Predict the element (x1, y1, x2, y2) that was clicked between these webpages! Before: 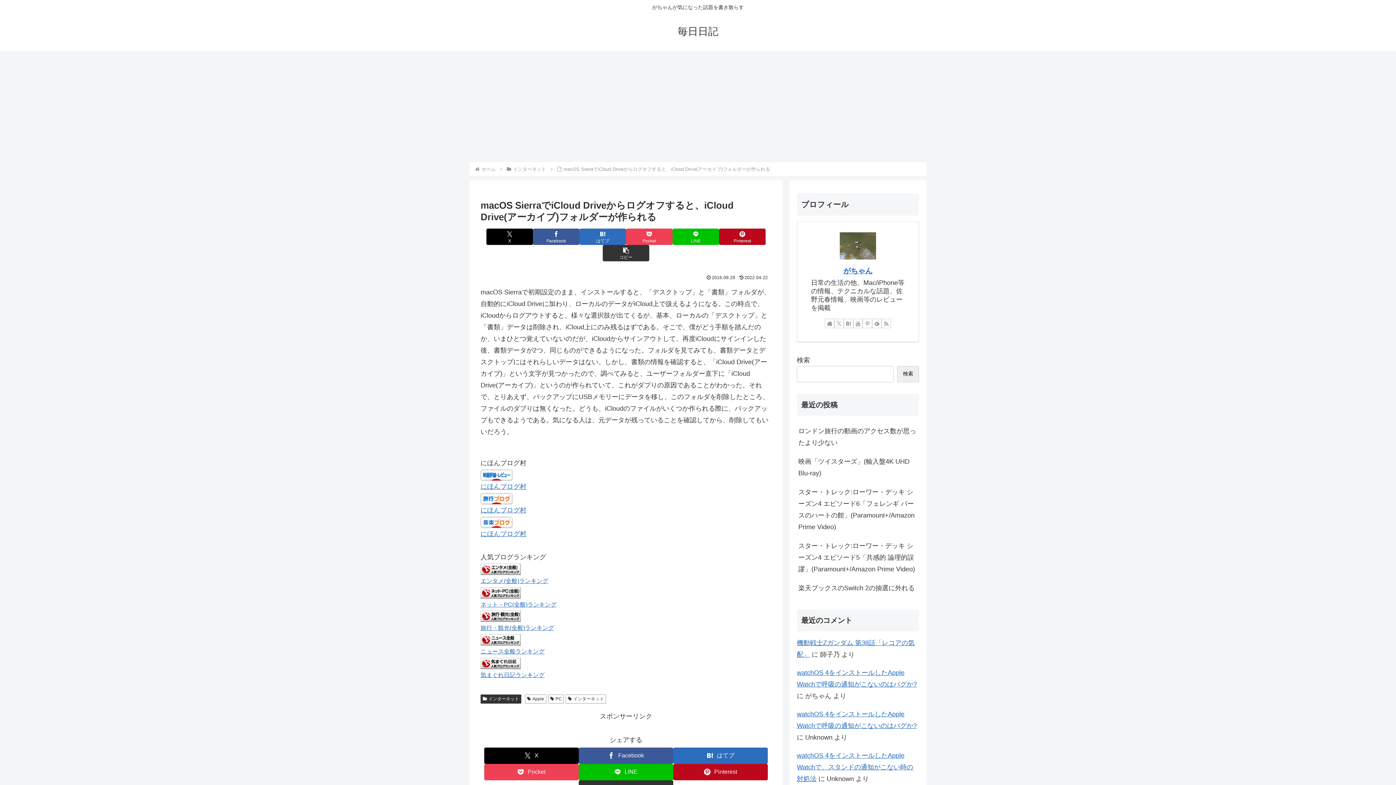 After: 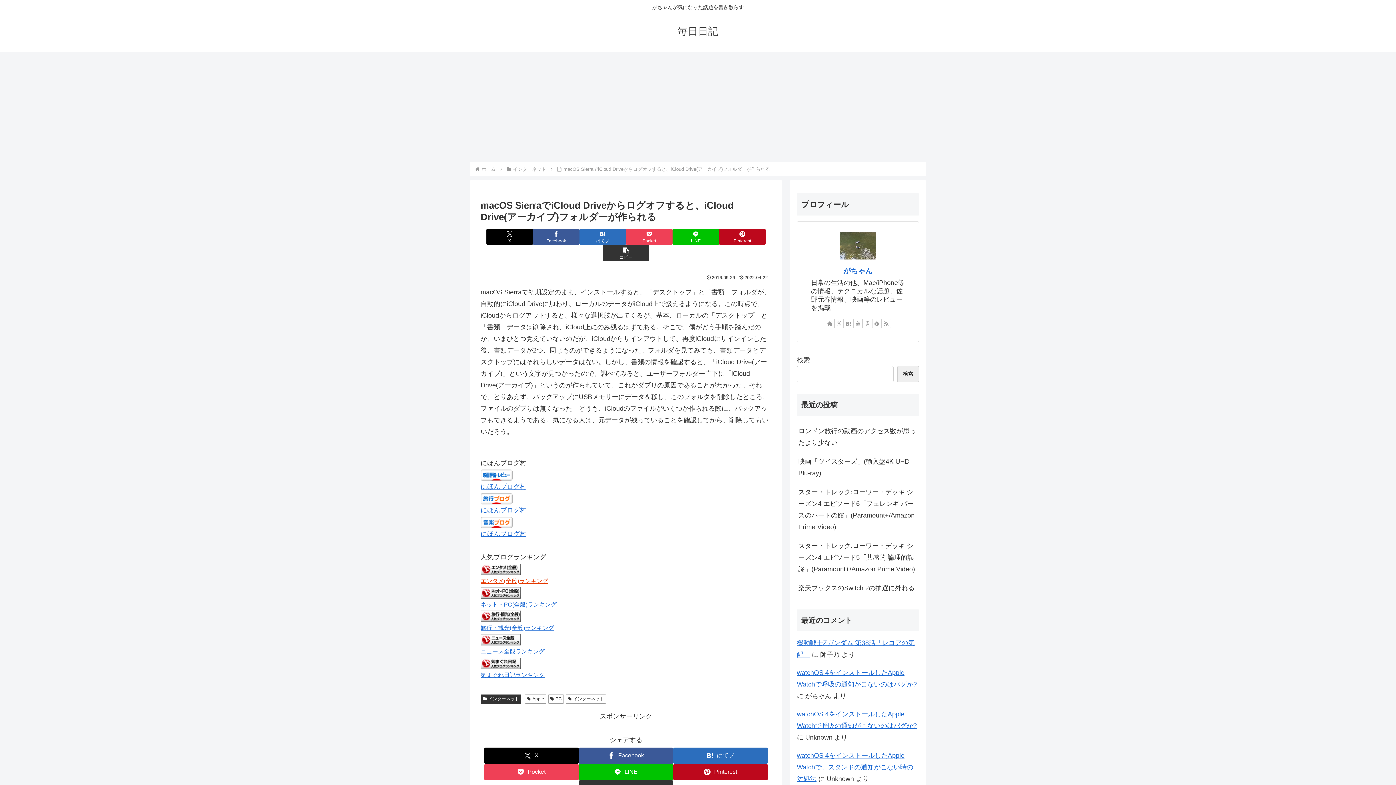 Action: label: エンタメ(全般)ランキング bbox: (480, 577, 548, 584)